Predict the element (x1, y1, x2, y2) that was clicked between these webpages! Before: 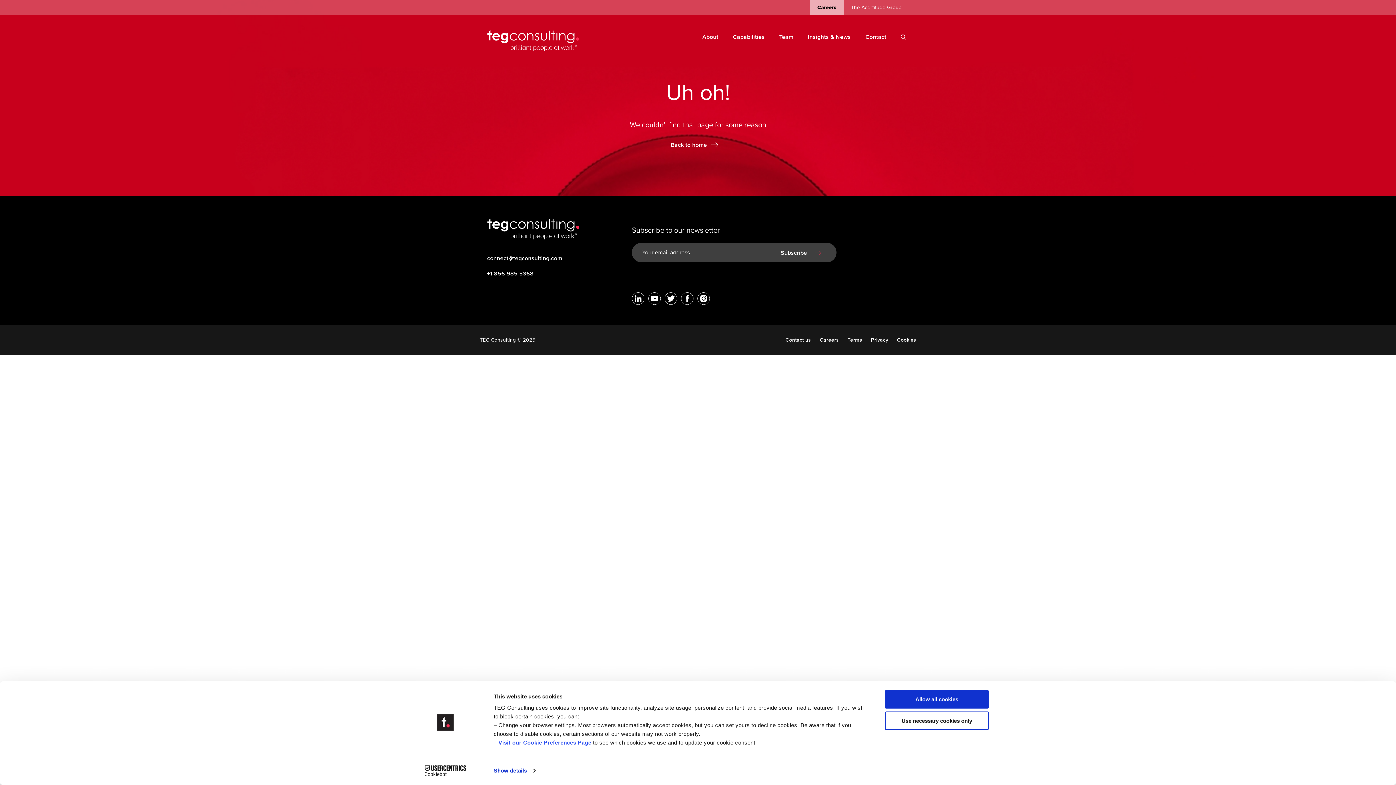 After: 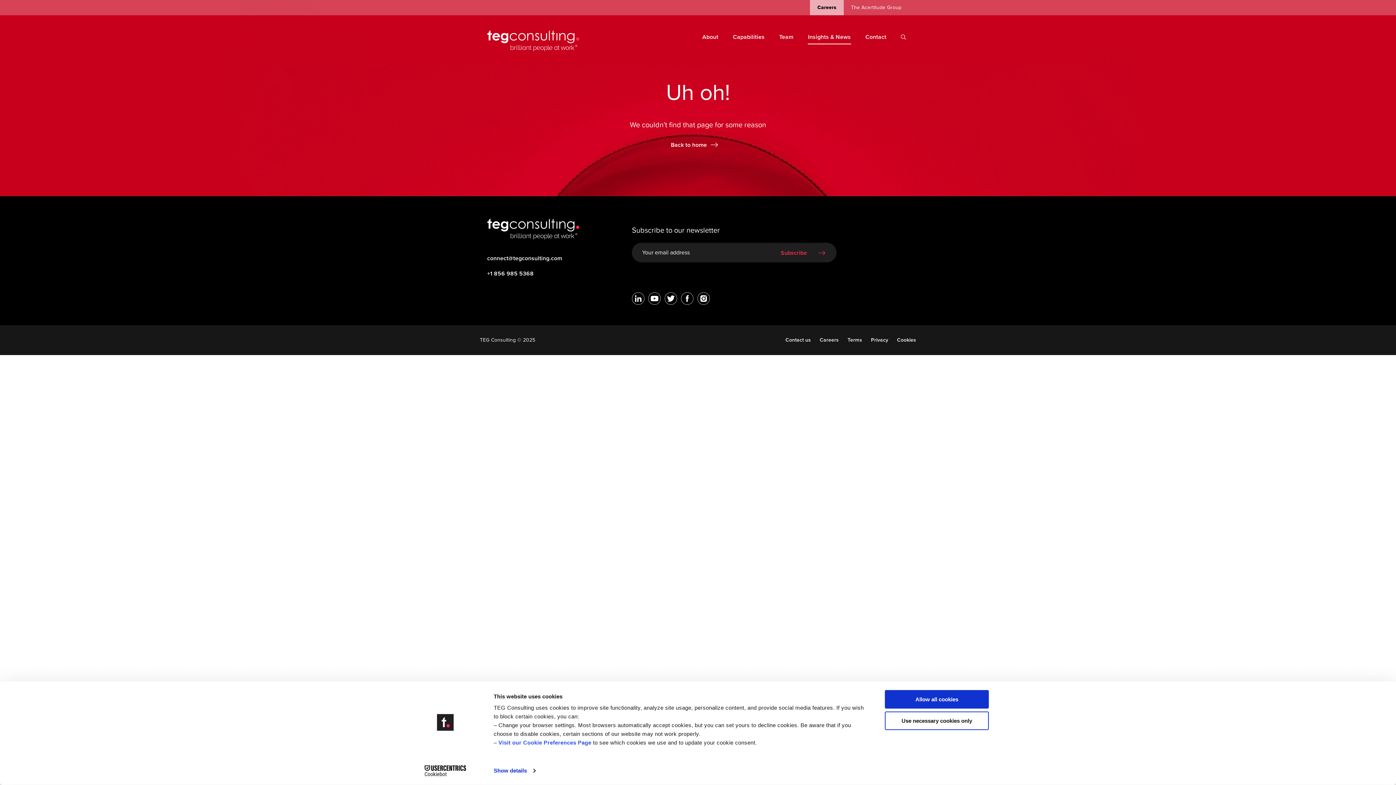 Action: bbox: (781, 247, 821, 256) label: Subscribe